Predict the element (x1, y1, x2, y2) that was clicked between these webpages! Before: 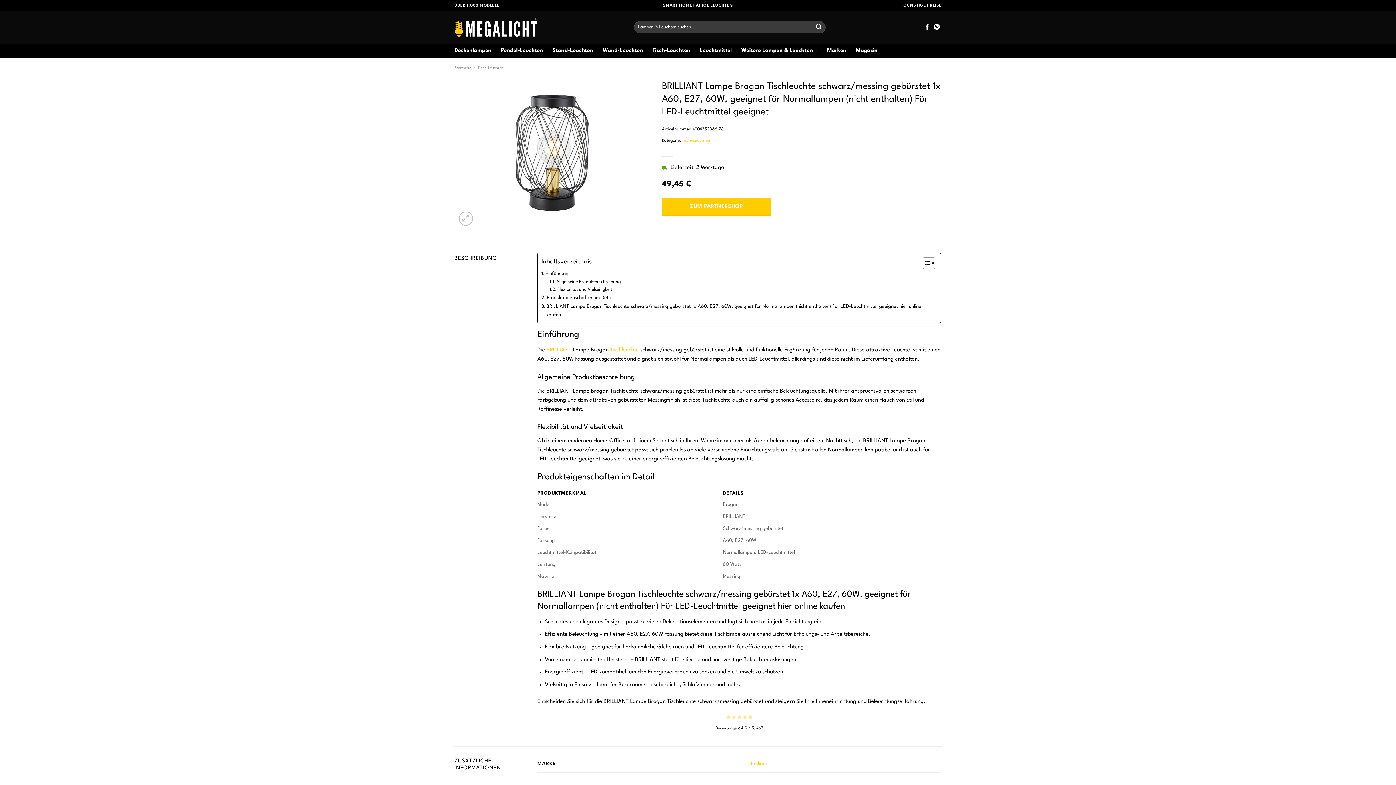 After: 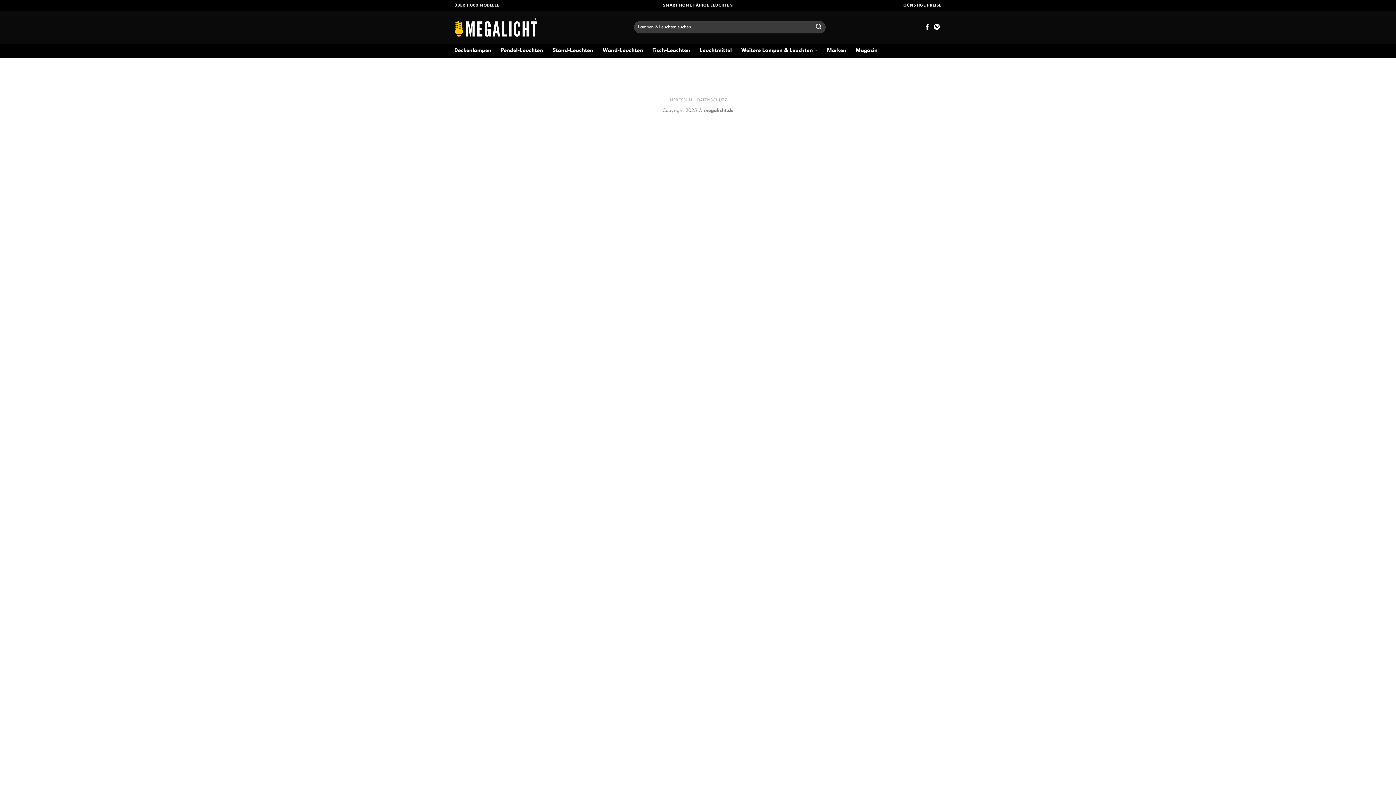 Action: label: Übermitteln bbox: (812, 21, 825, 33)